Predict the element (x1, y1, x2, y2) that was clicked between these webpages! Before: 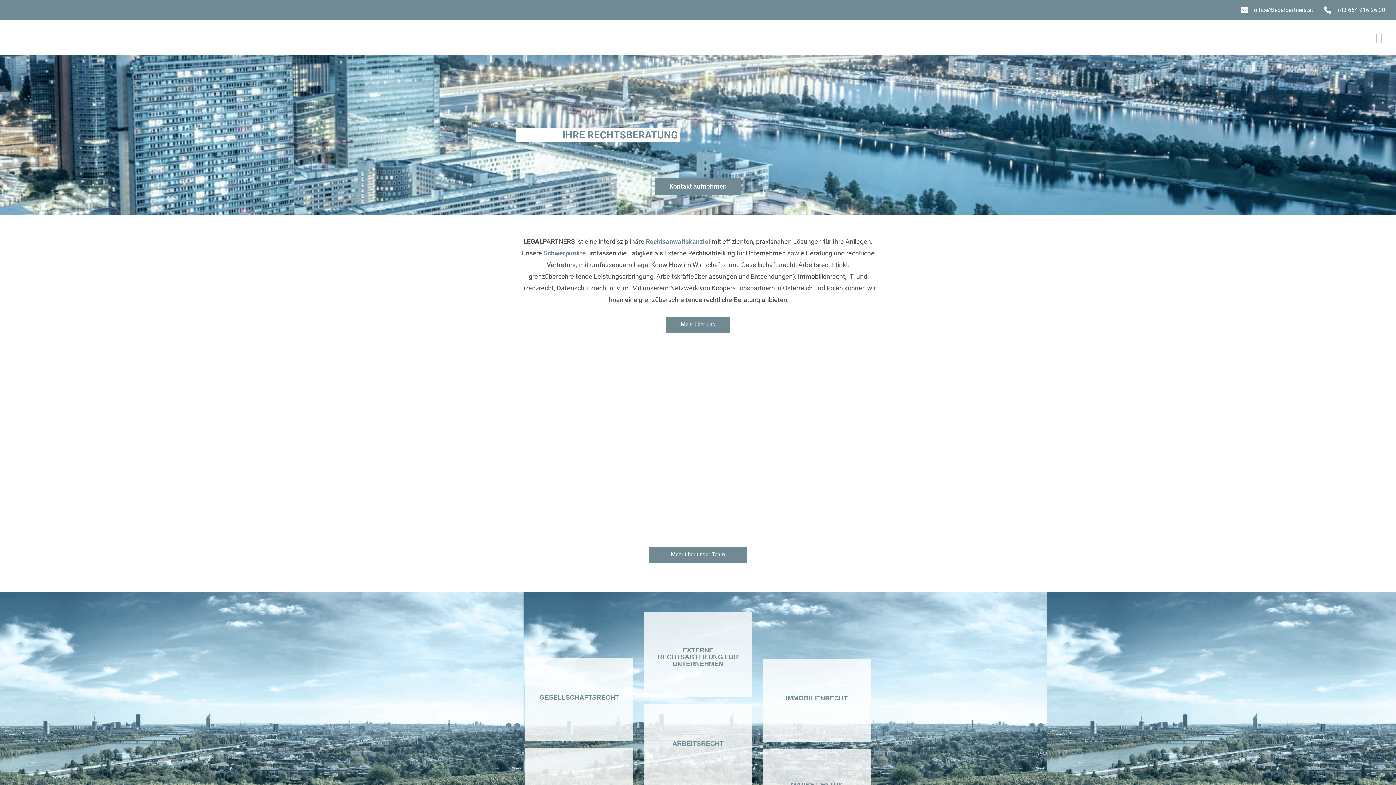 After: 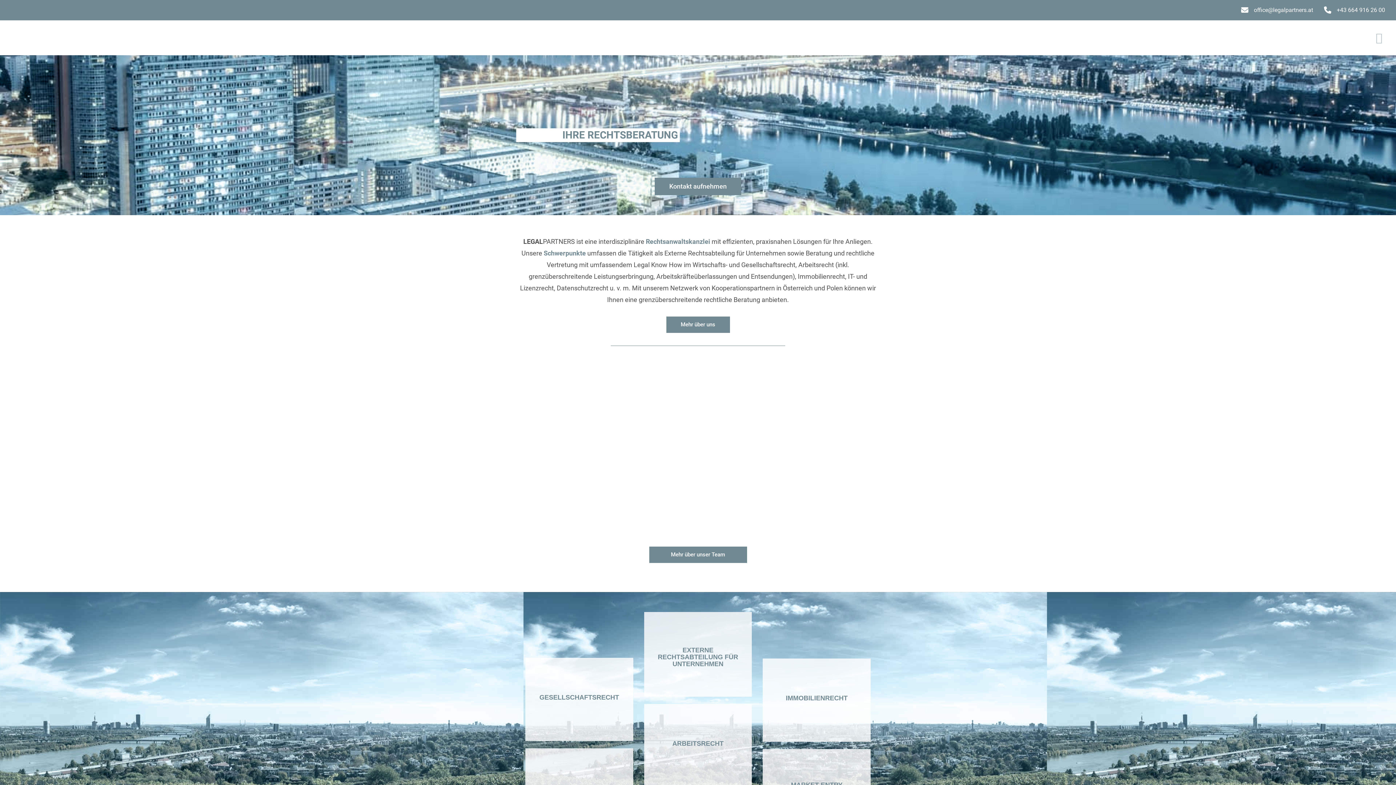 Action: bbox: (10, 33, 11, 42)